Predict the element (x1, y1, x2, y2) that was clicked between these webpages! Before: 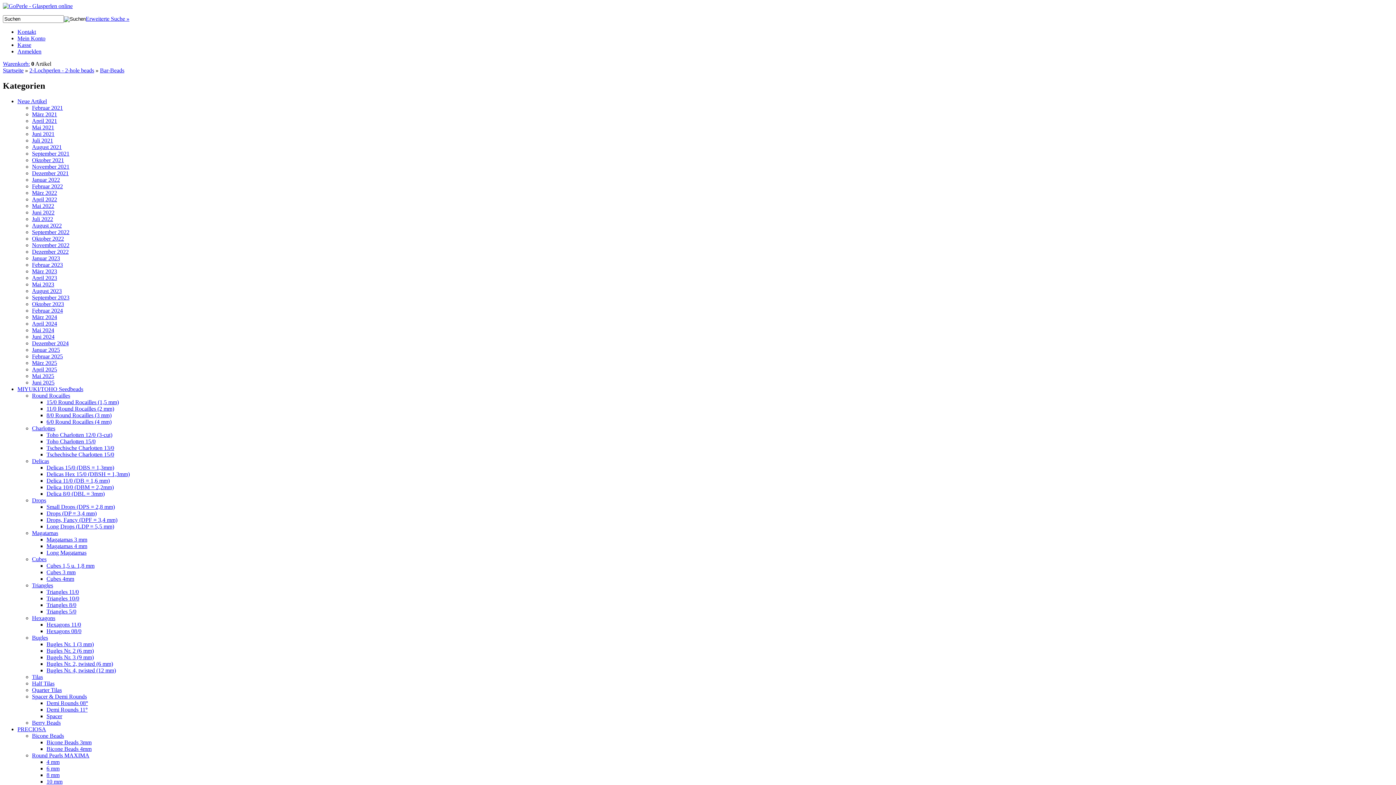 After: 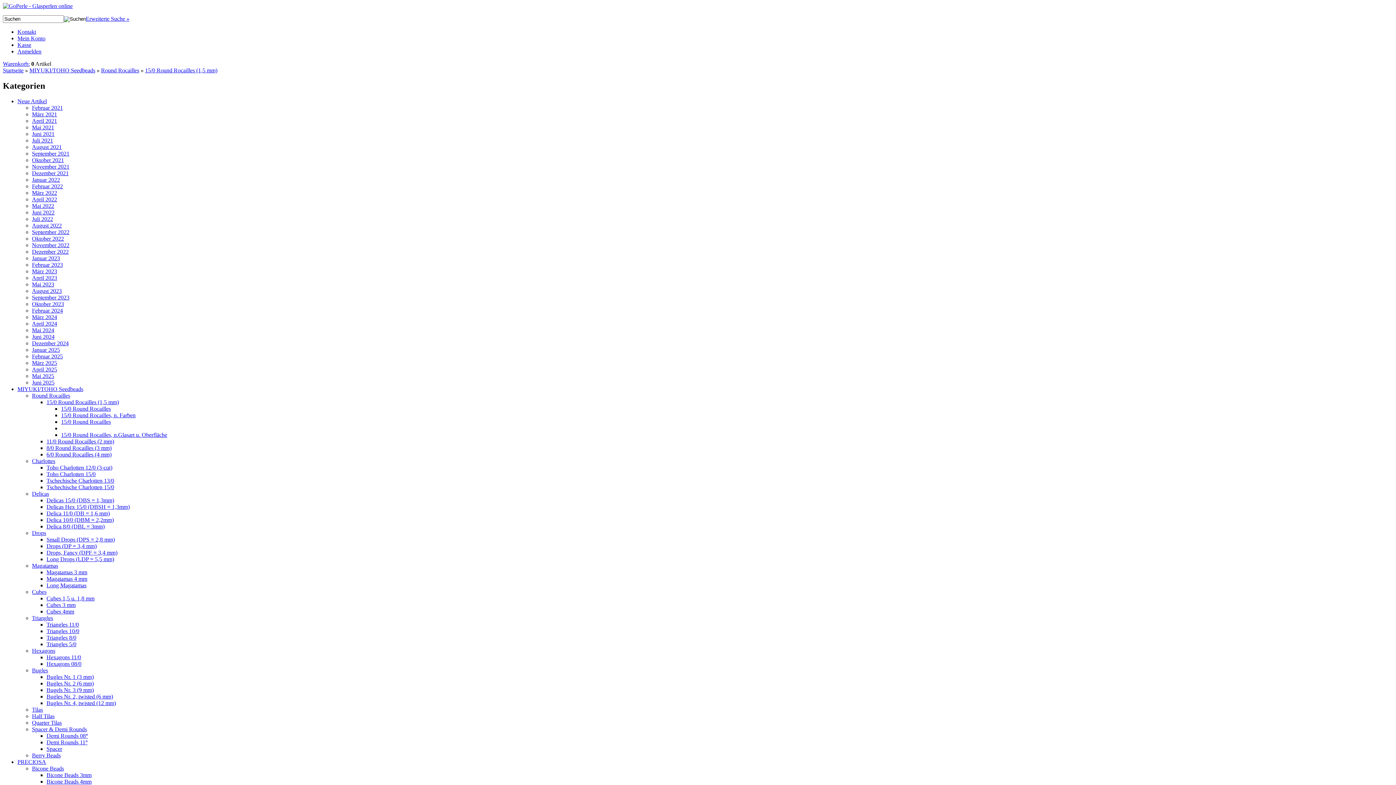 Action: bbox: (46, 399, 118, 405) label: 15/0 Round Rocailles (1,5 mm)